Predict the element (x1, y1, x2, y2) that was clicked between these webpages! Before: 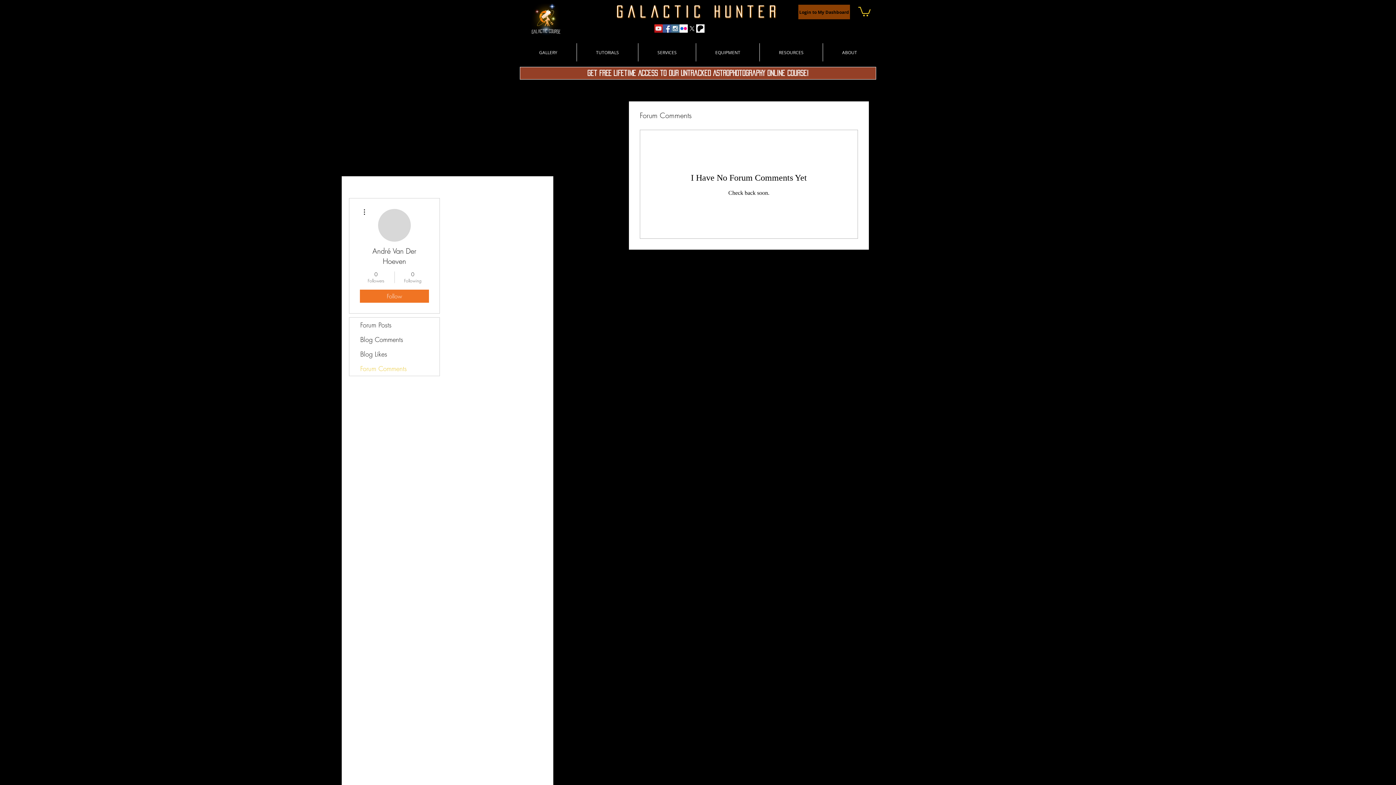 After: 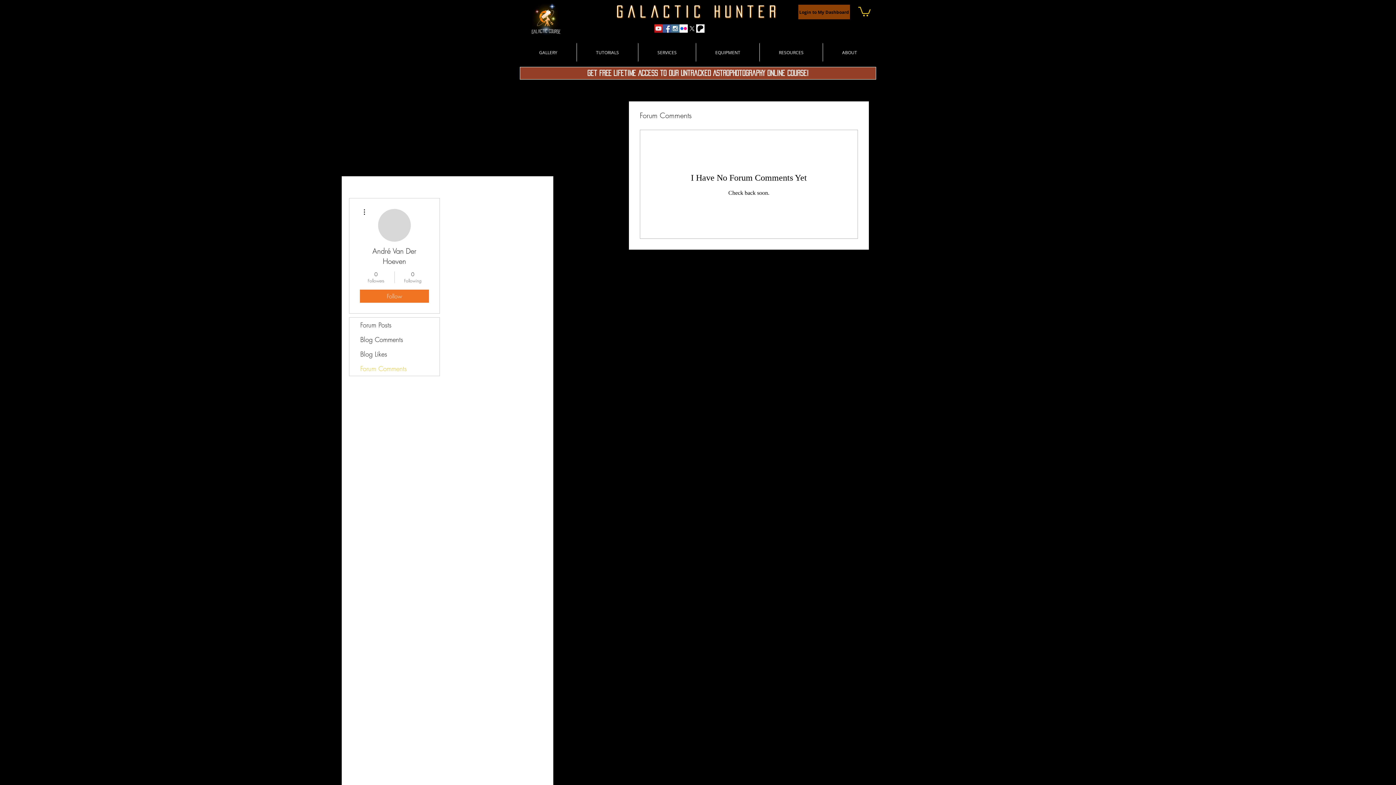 Action: label: Forum Comments bbox: (349, 361, 439, 375)